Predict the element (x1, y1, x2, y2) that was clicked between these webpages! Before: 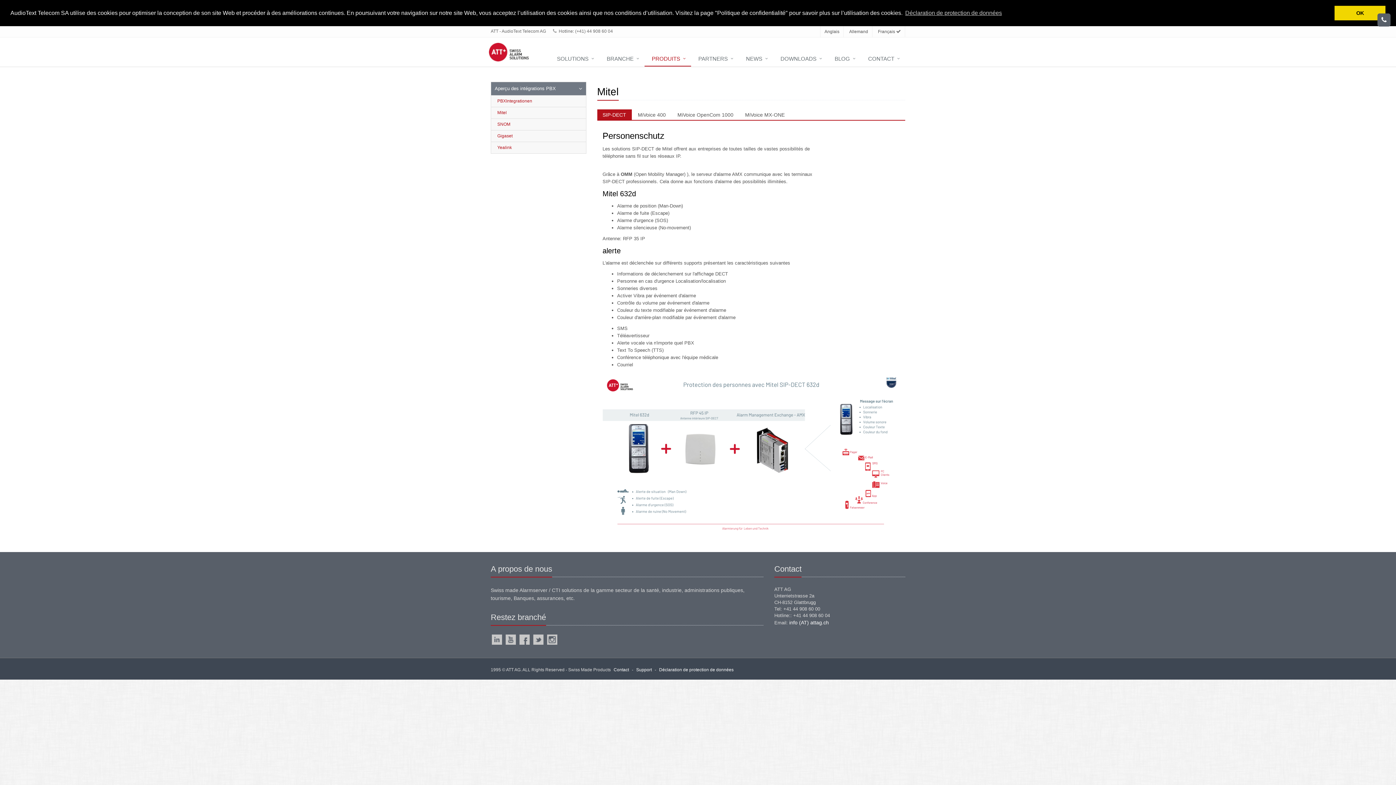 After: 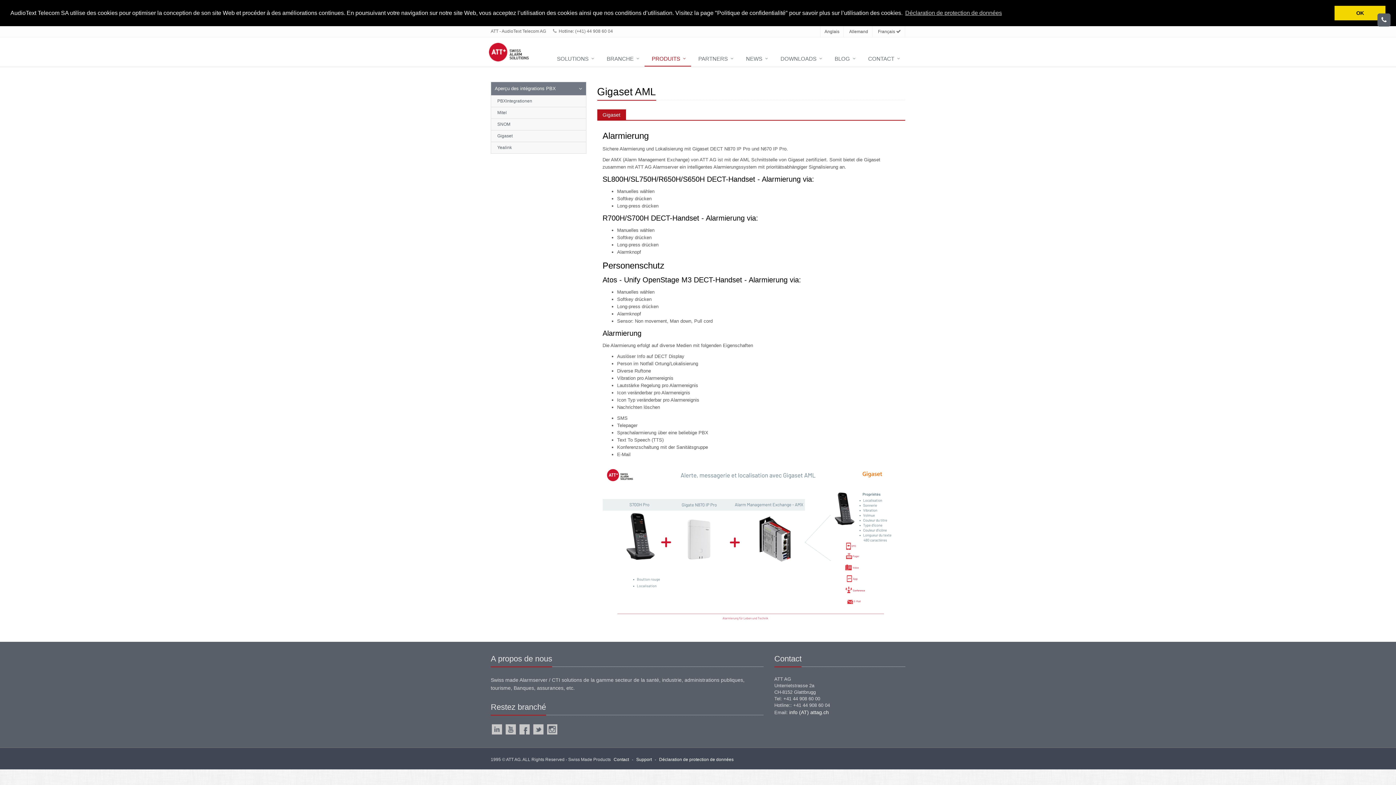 Action: bbox: (491, 130, 586, 141) label: Gigaset